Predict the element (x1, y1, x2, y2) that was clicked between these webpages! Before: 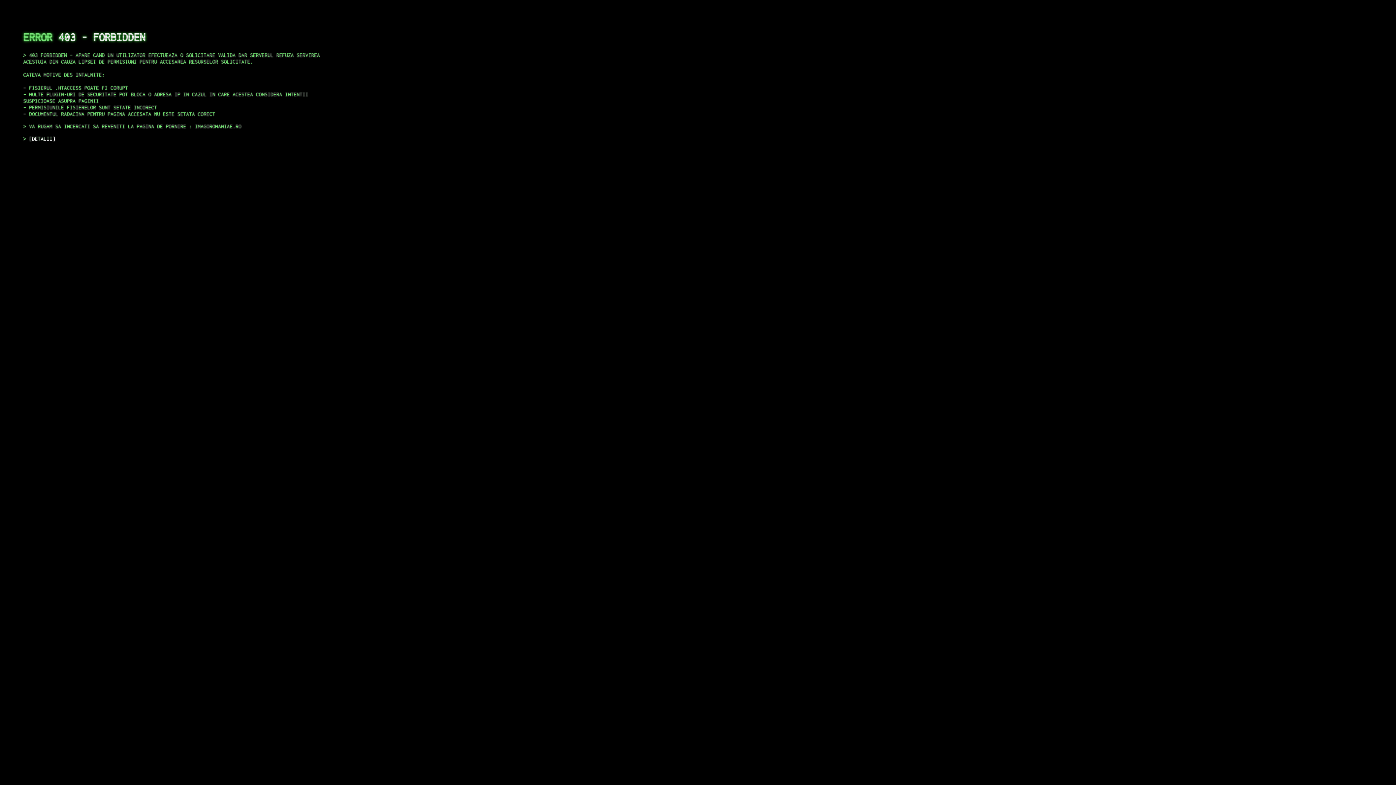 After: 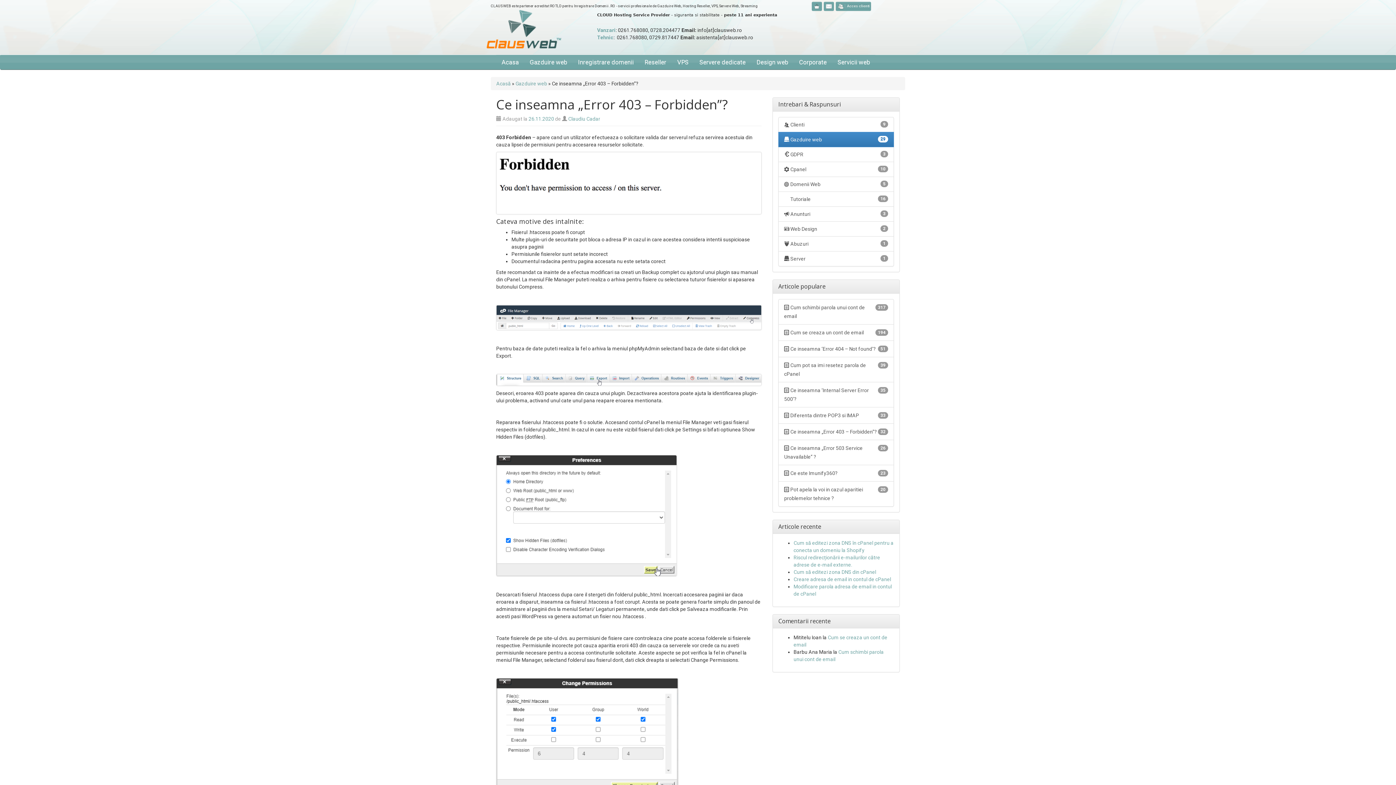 Action: label: DETALII bbox: (29, 135, 55, 141)